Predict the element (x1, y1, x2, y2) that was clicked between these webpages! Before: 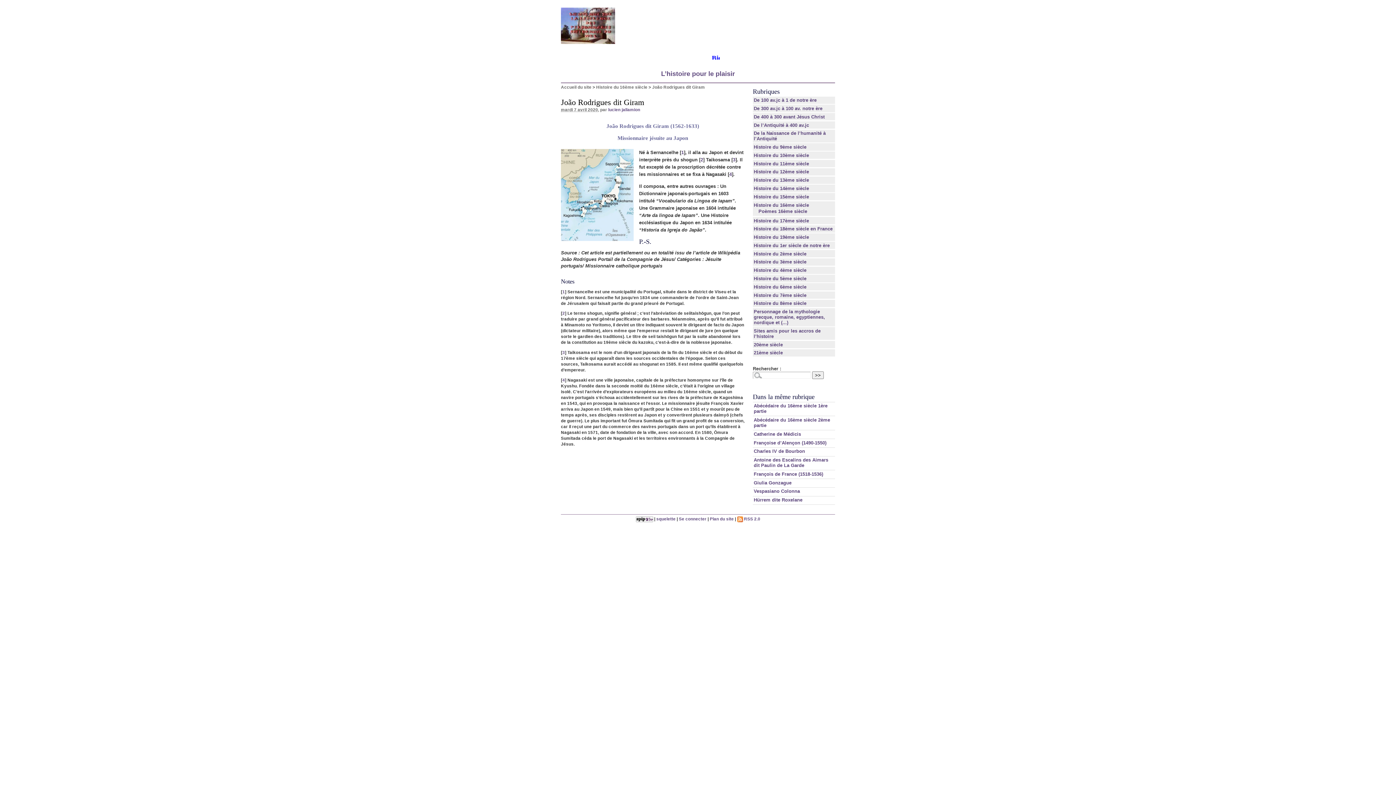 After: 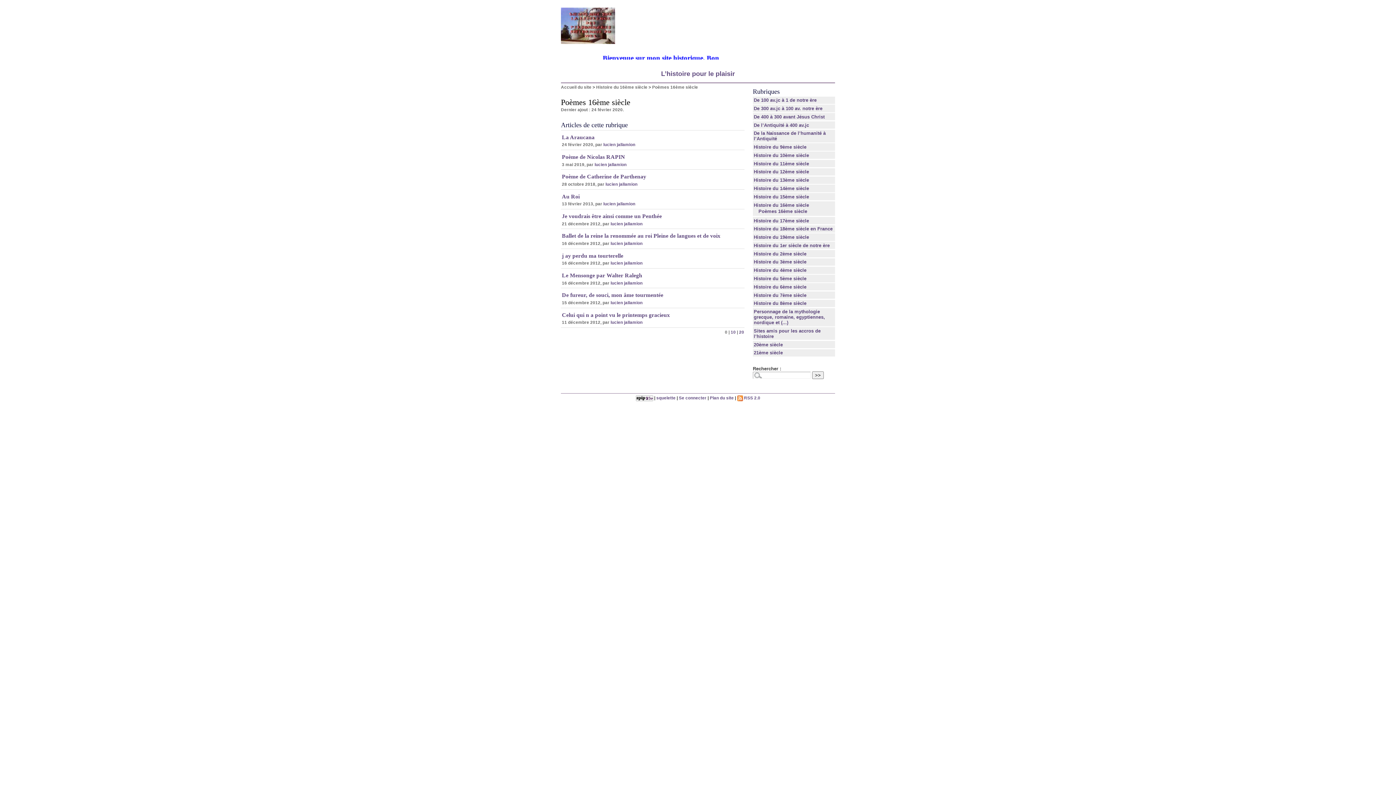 Action: bbox: (758, 208, 807, 214) label: Poèmes 16ème siècle